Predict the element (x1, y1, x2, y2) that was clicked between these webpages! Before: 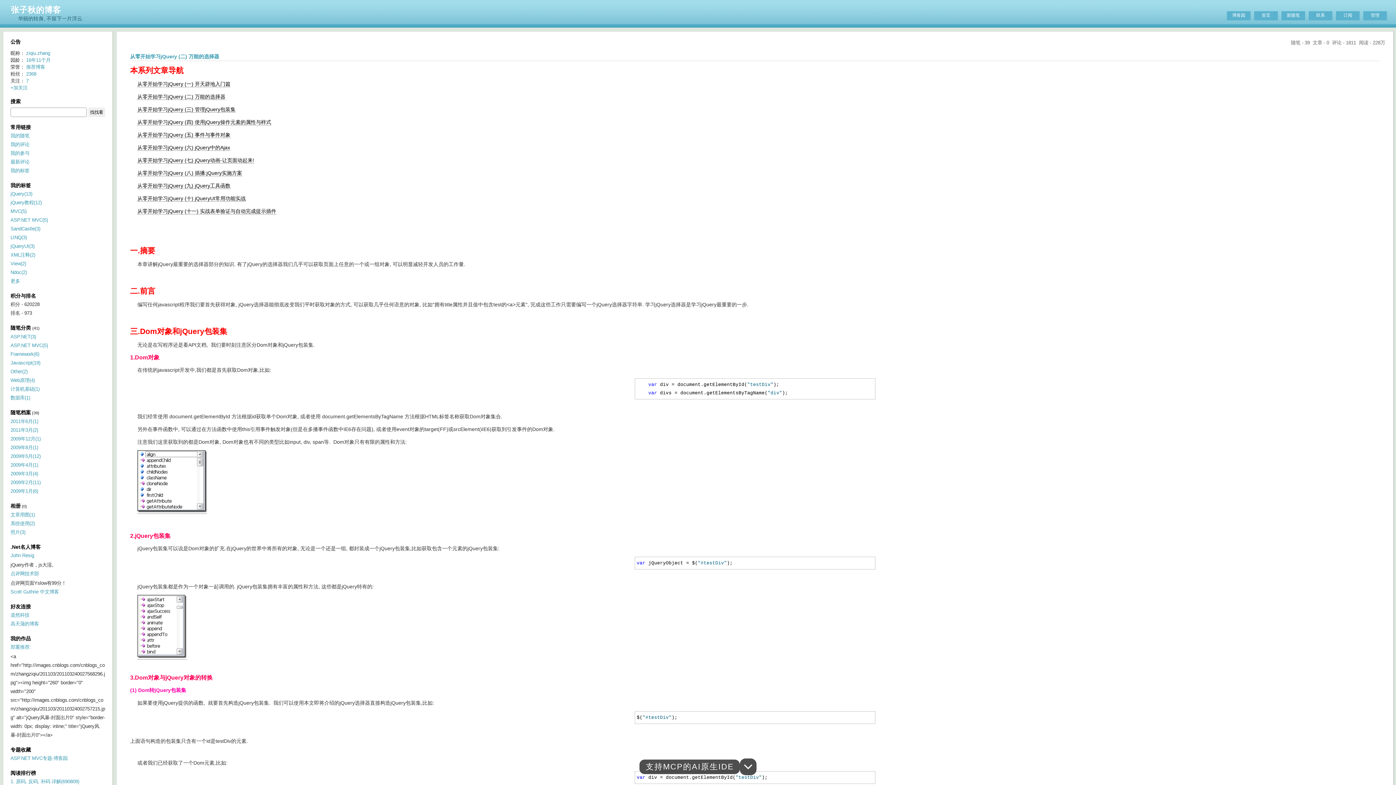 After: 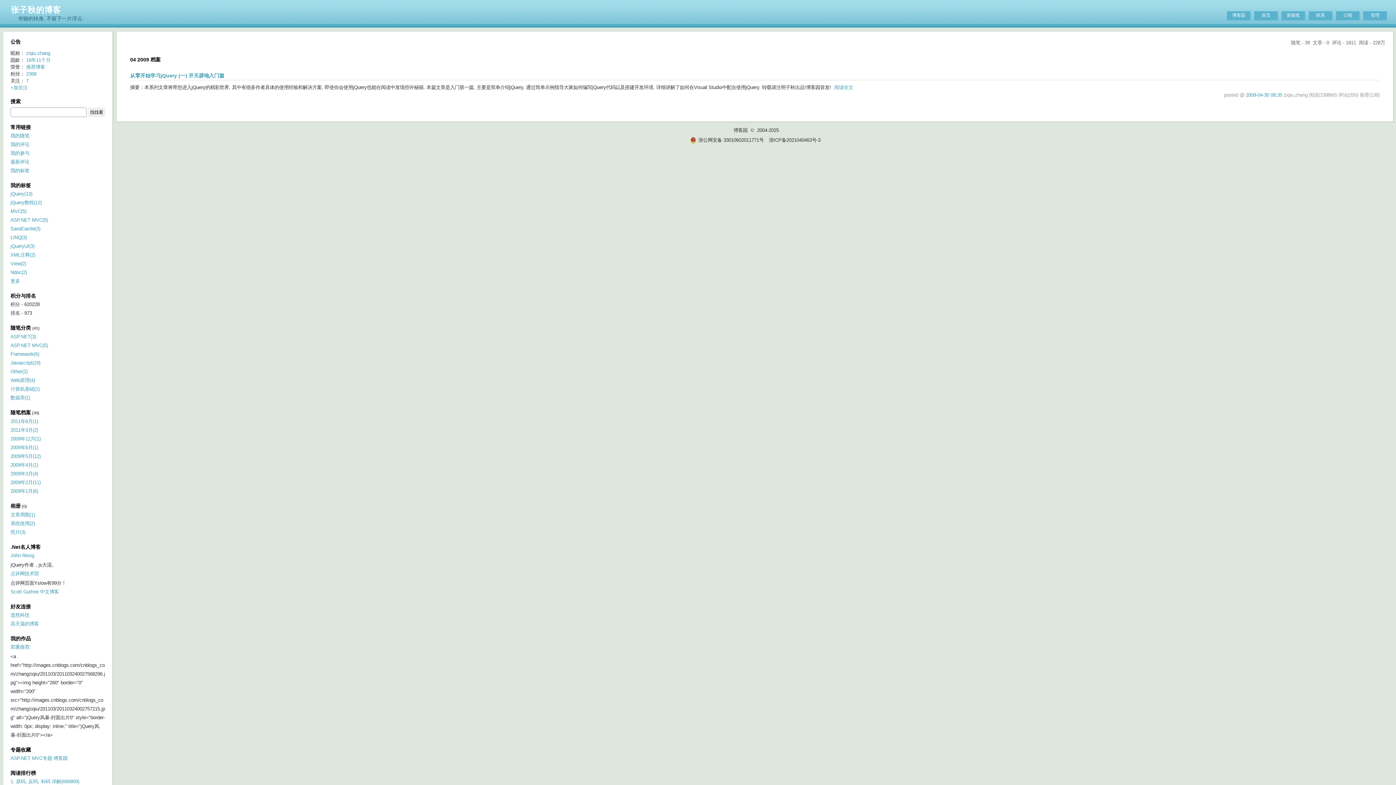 Action: bbox: (10, 462, 38, 468) label: 2009年4月(1)